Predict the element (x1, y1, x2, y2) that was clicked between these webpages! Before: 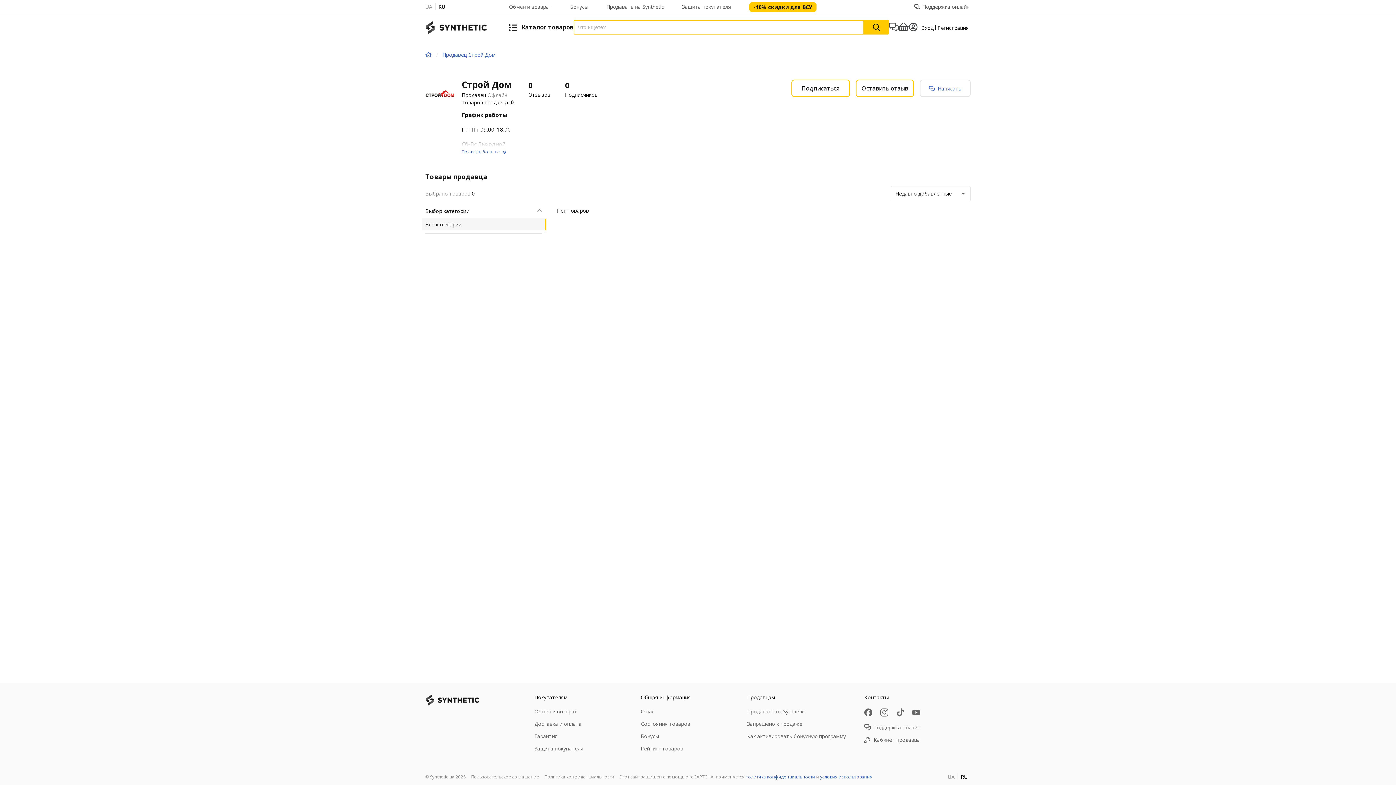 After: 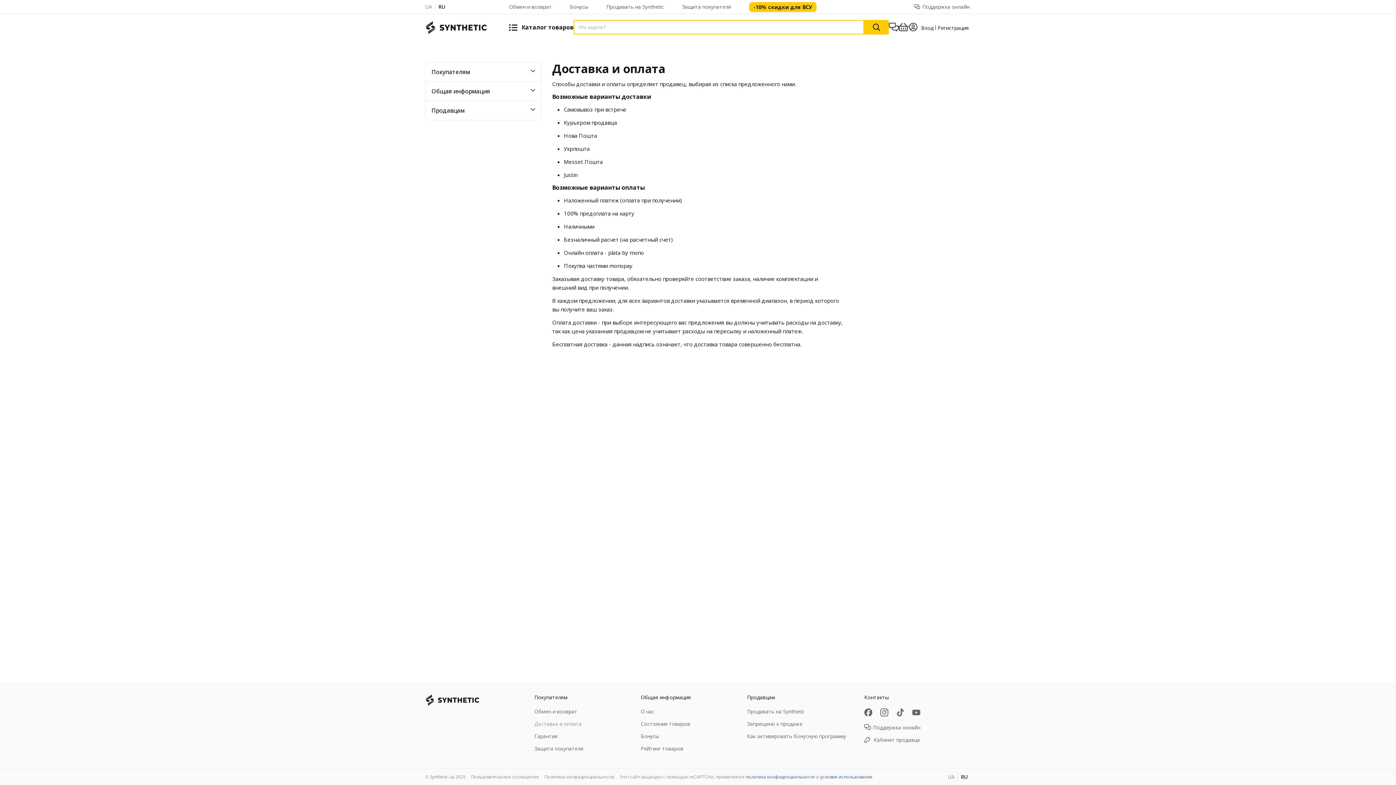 Action: bbox: (534, 720, 581, 727) label: Доставка и оплата